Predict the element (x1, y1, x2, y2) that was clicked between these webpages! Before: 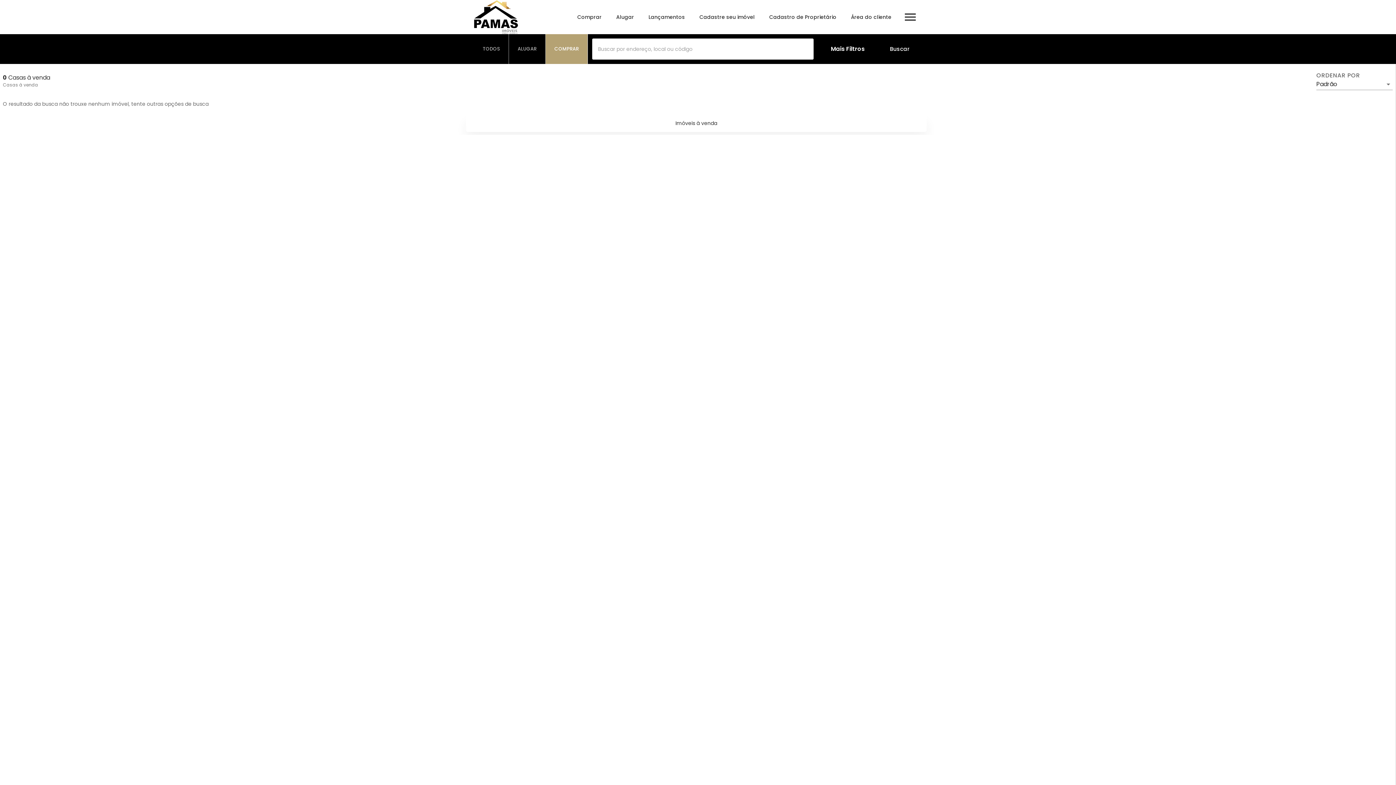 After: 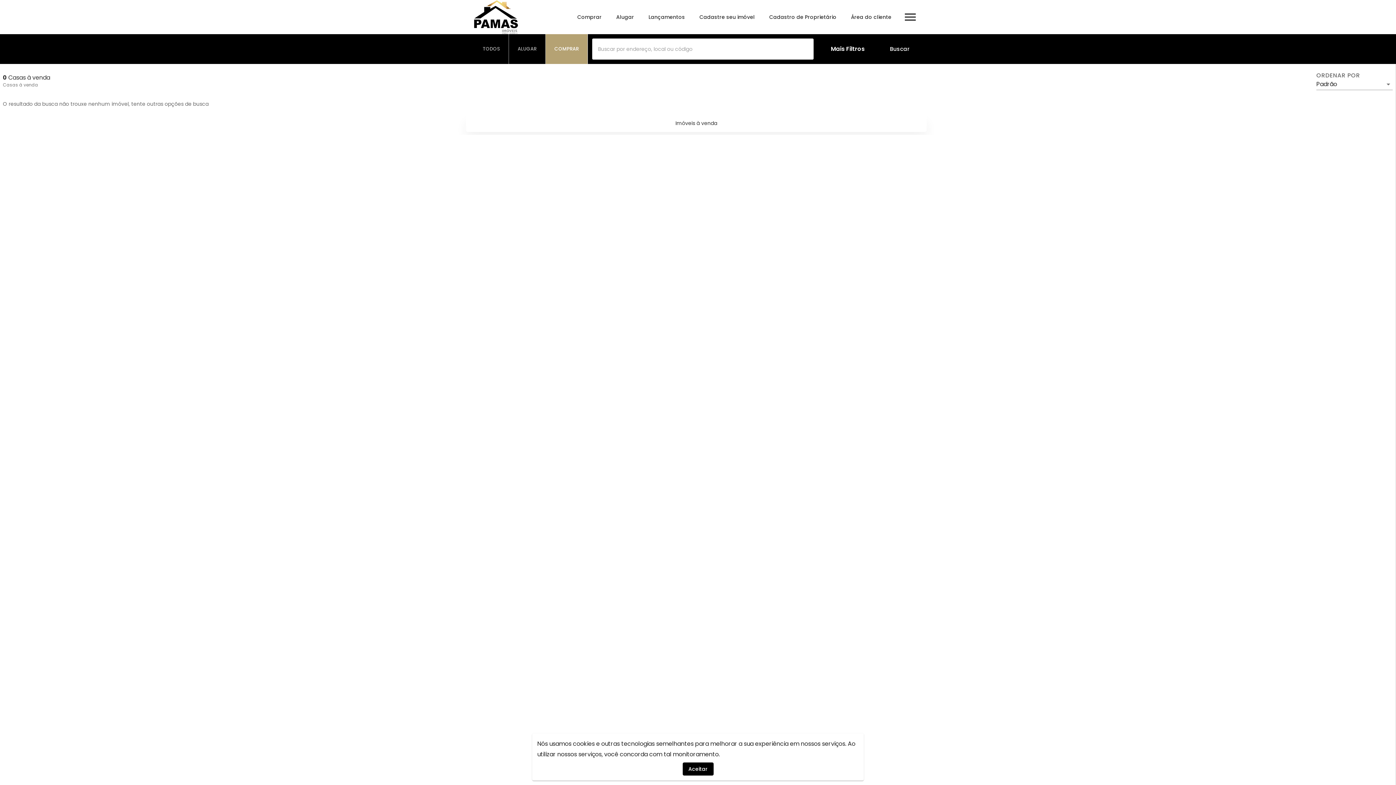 Action: label: COMPRAR bbox: (545, 34, 588, 64)